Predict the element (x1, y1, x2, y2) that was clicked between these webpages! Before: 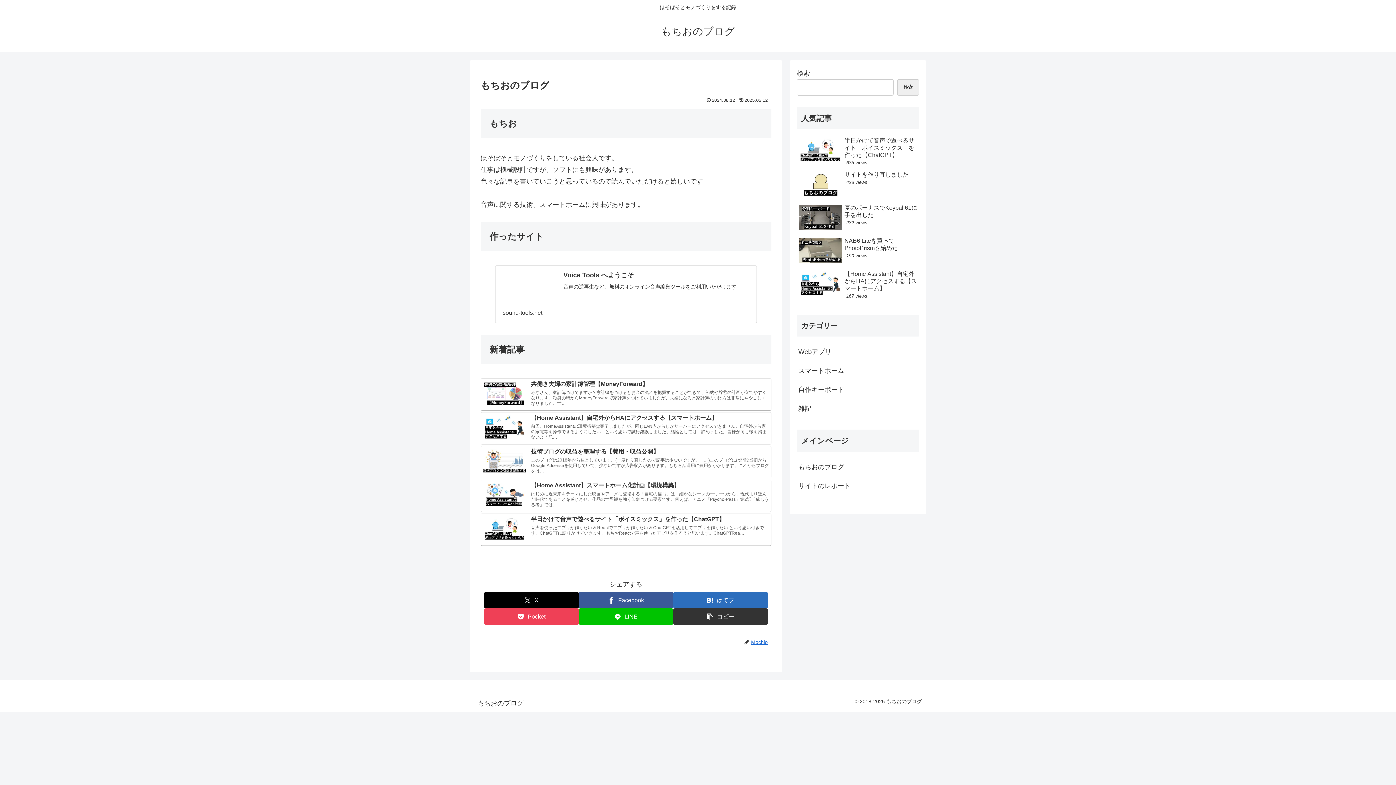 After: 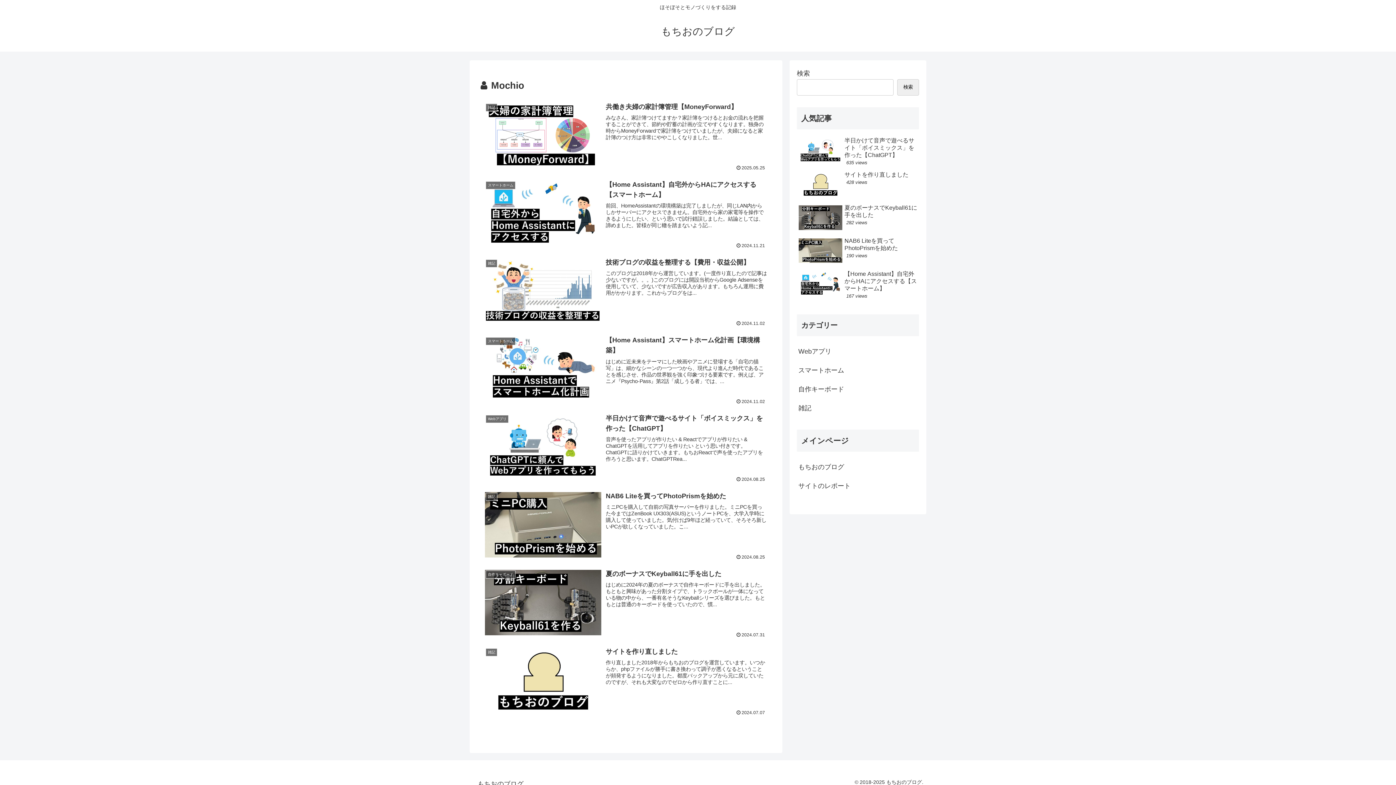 Action: bbox: (750, 639, 771, 645) label: Mochio